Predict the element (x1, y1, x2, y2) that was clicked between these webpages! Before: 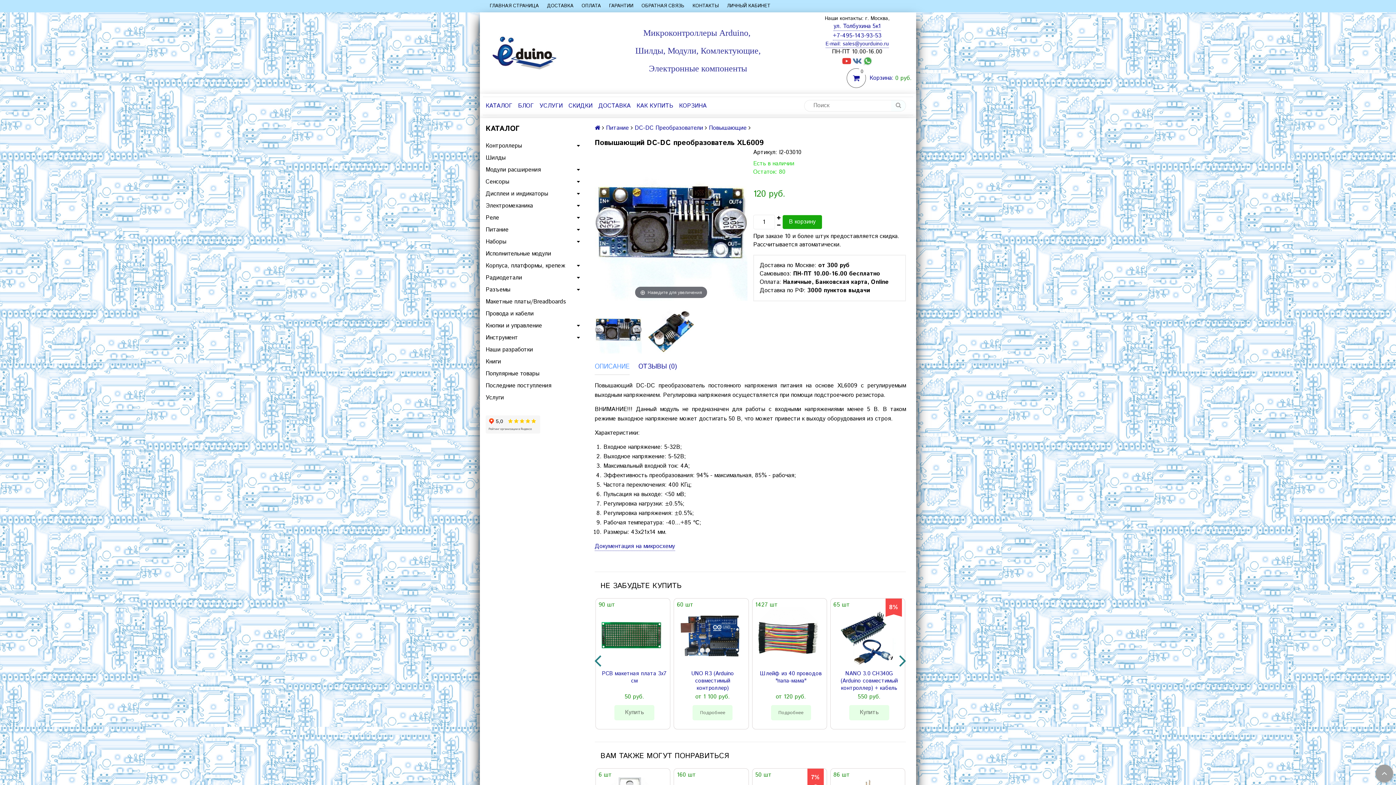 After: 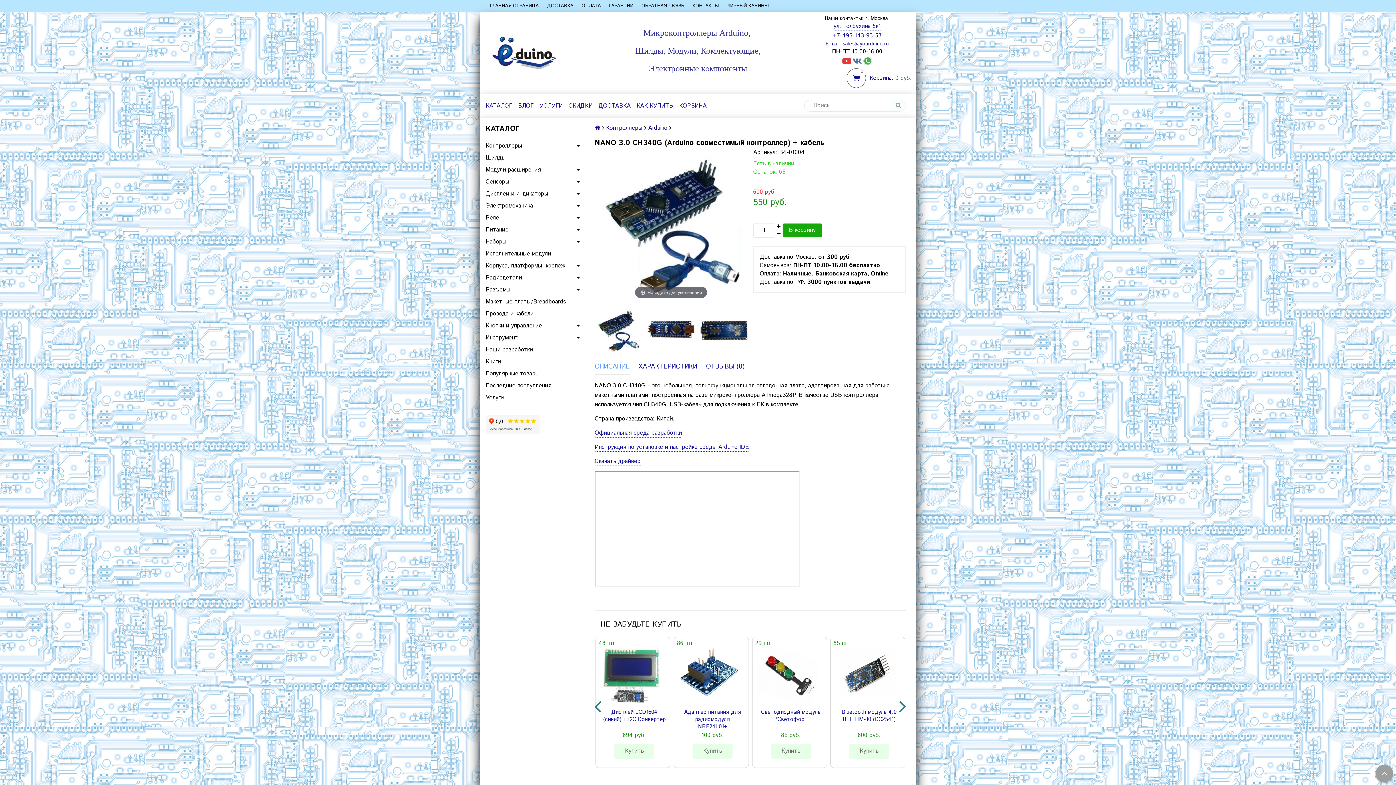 Action: bbox: (836, 607, 896, 667)